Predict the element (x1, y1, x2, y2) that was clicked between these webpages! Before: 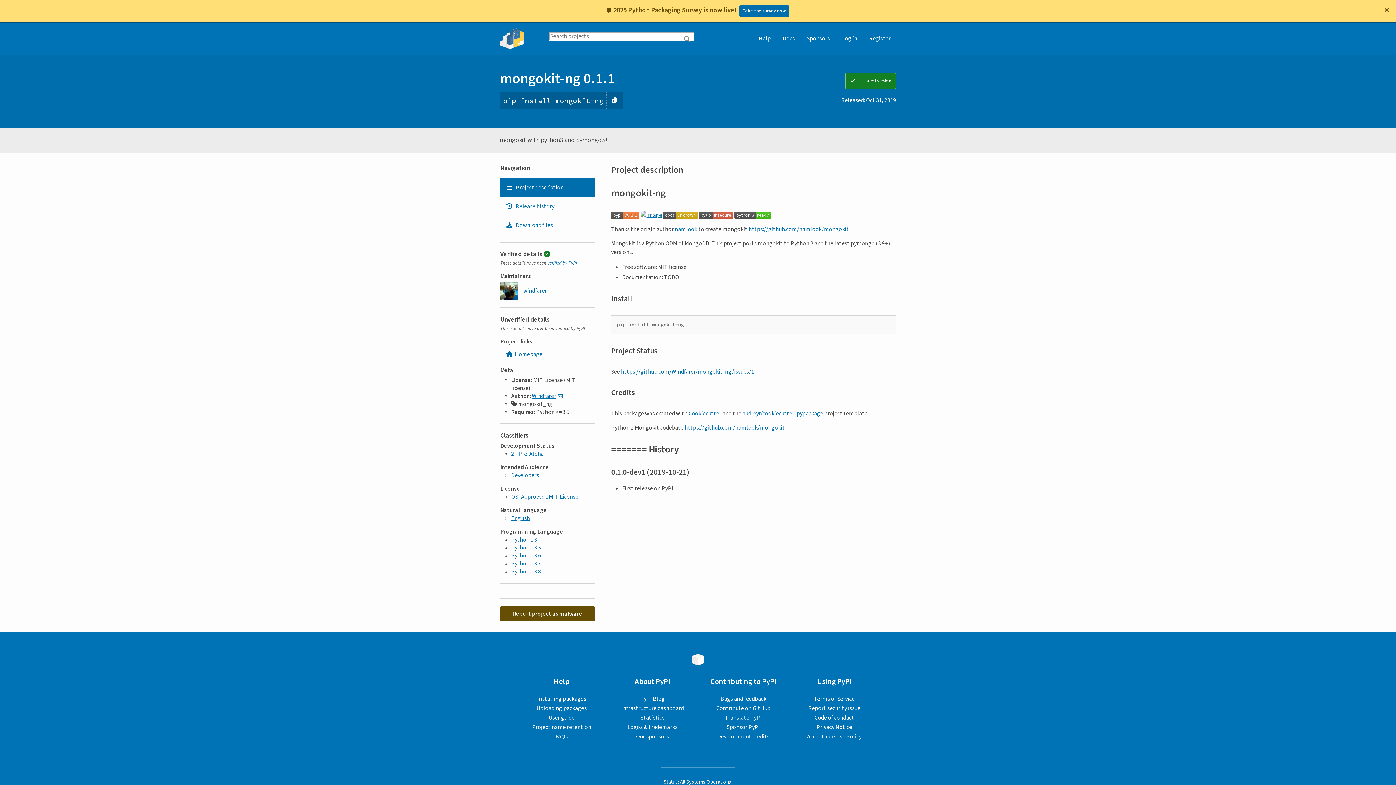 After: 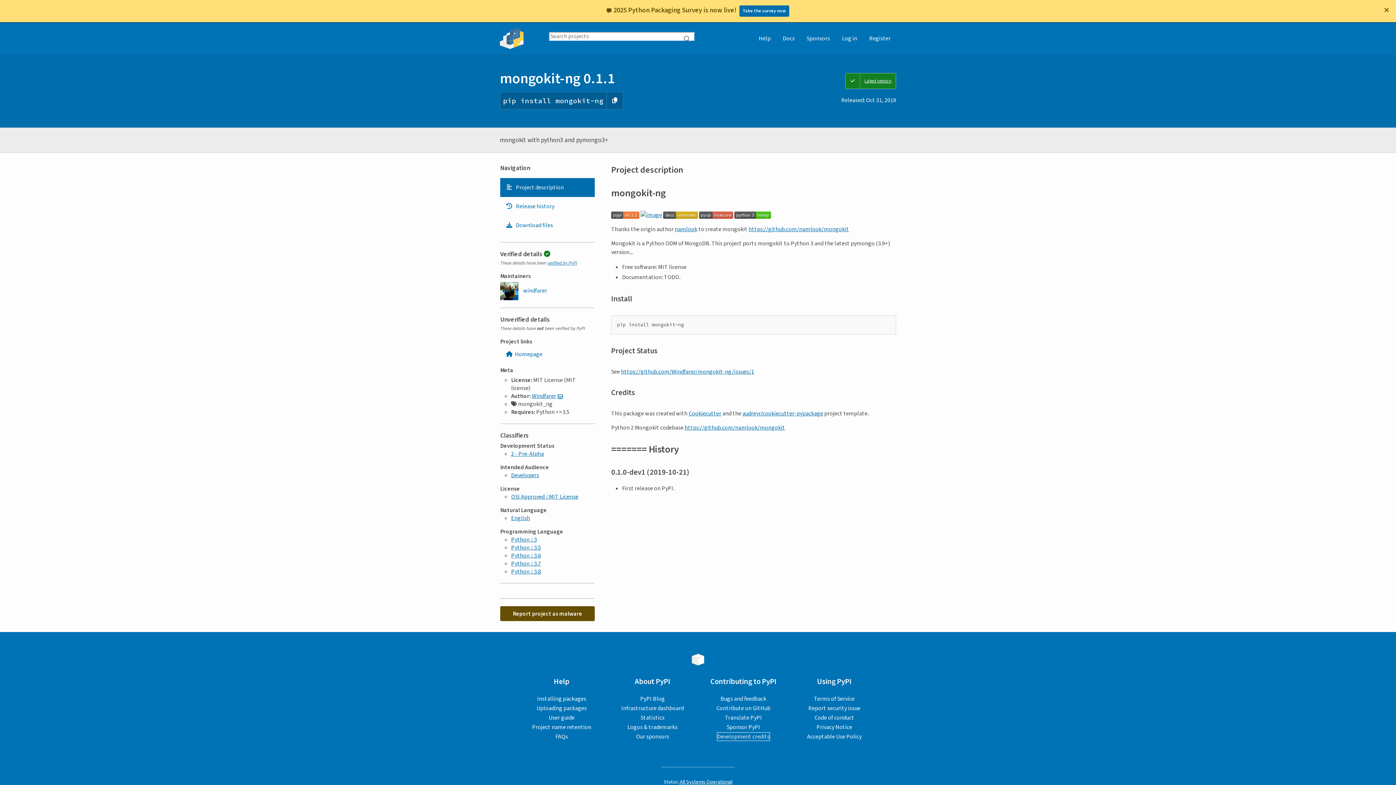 Action: bbox: (717, 733, 769, 741) label: Development credits